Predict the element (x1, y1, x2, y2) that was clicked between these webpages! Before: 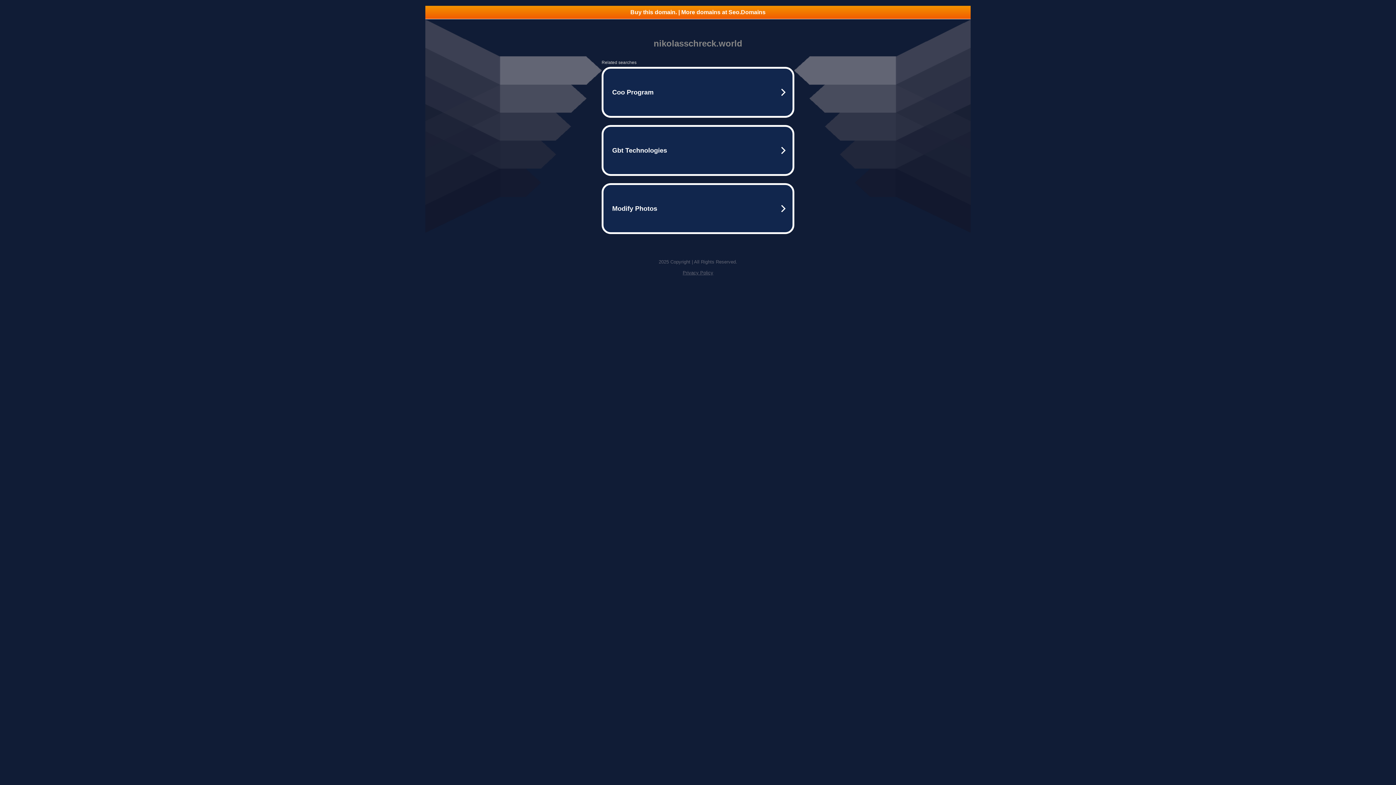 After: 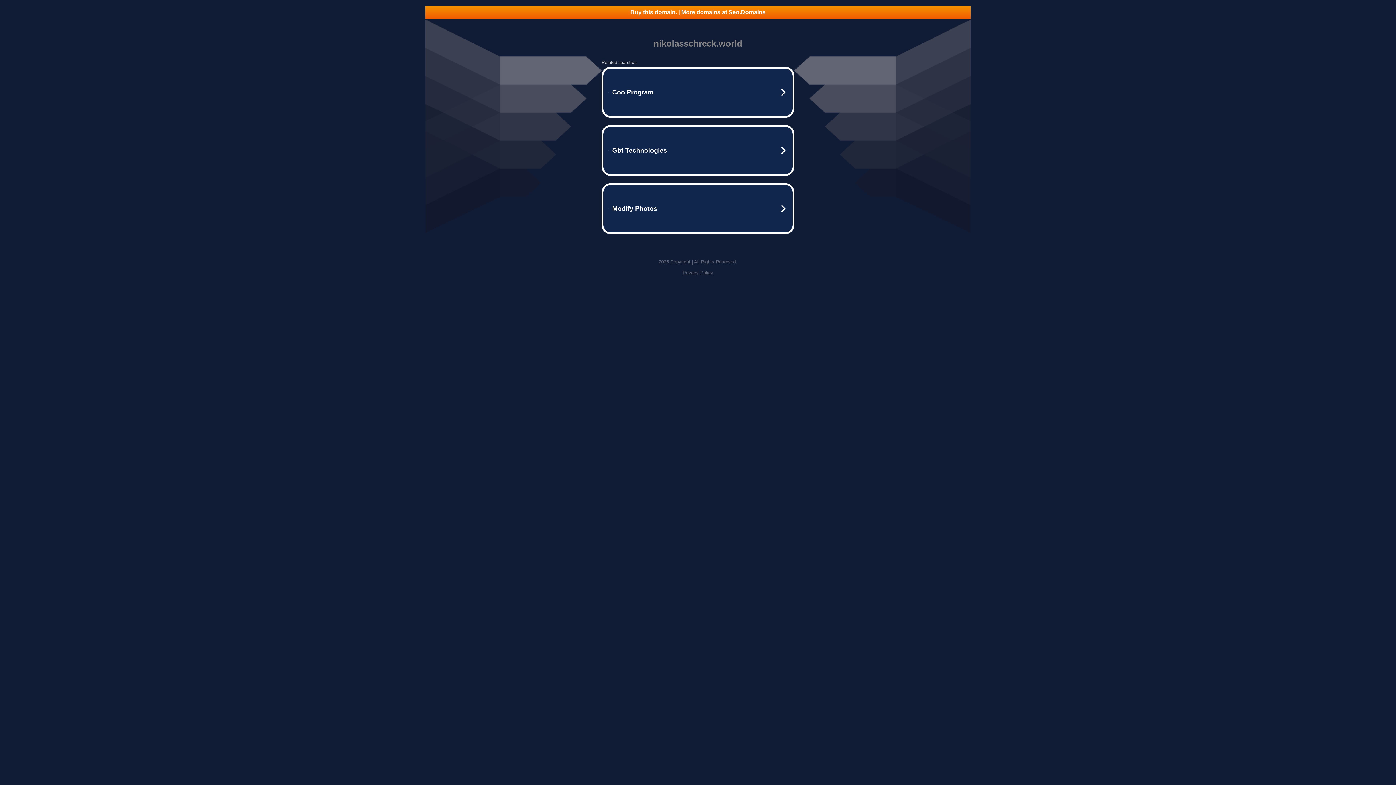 Action: label: Buy this domain. | More domains at Seo.Domains bbox: (425, 5, 970, 18)